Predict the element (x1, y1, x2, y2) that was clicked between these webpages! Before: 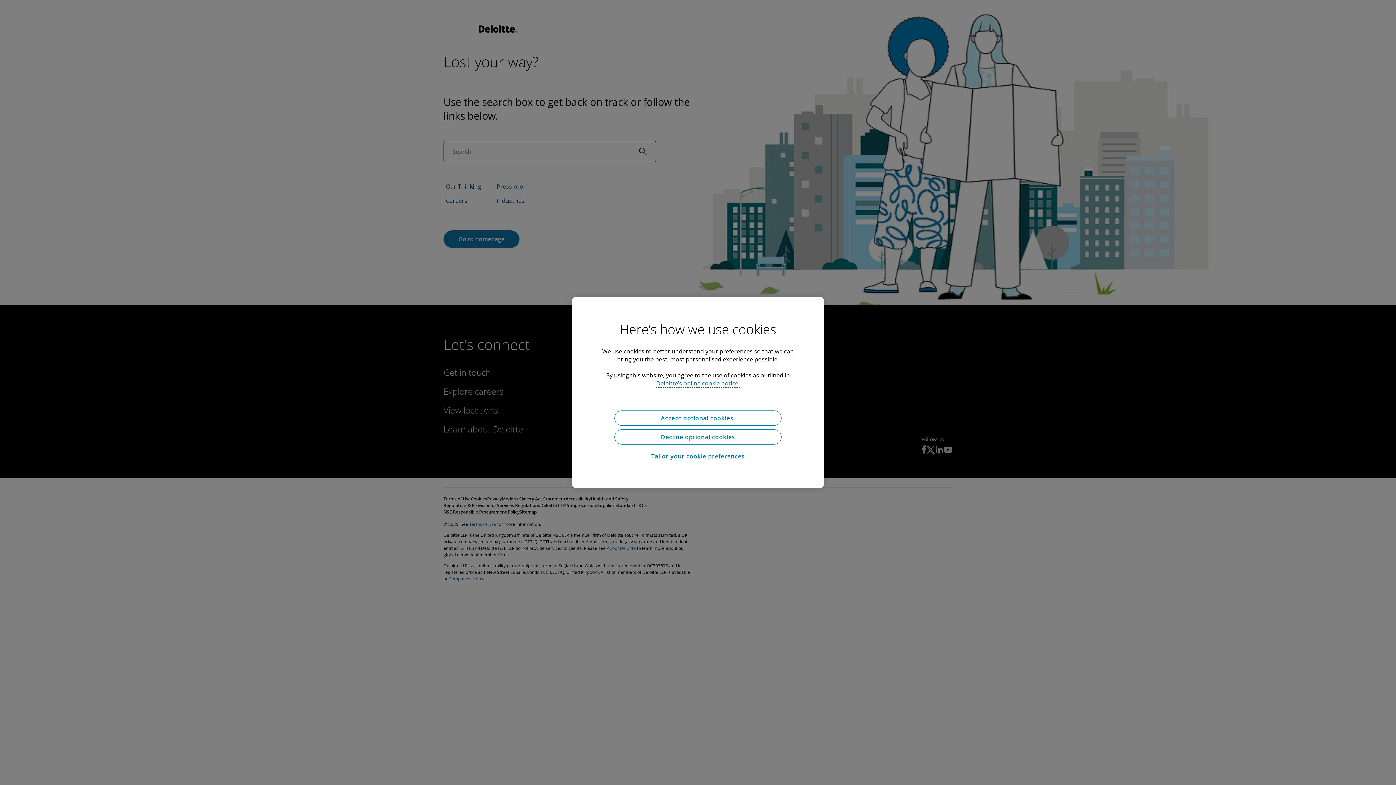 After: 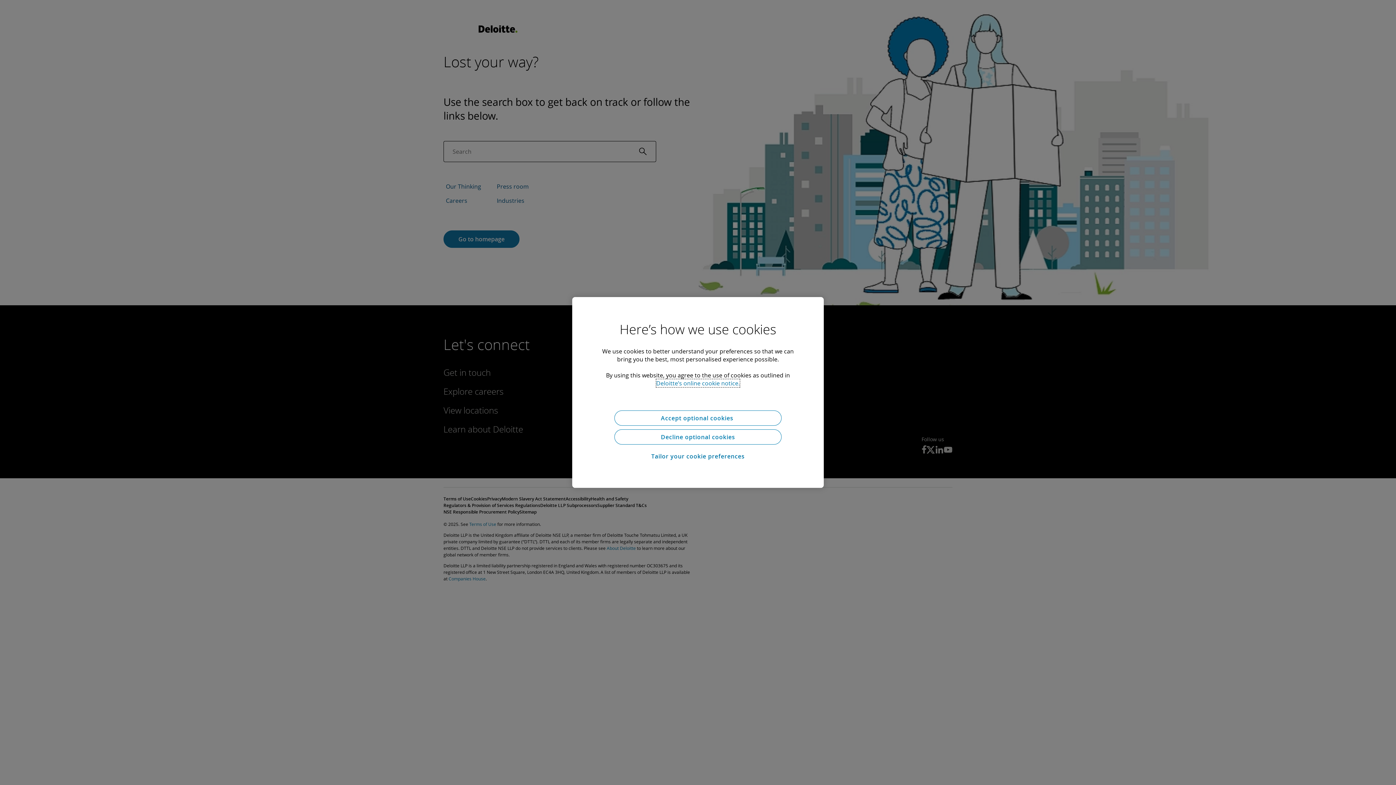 Action: bbox: (656, 379, 740, 387) label: More information about your privacy, opens in a new tab